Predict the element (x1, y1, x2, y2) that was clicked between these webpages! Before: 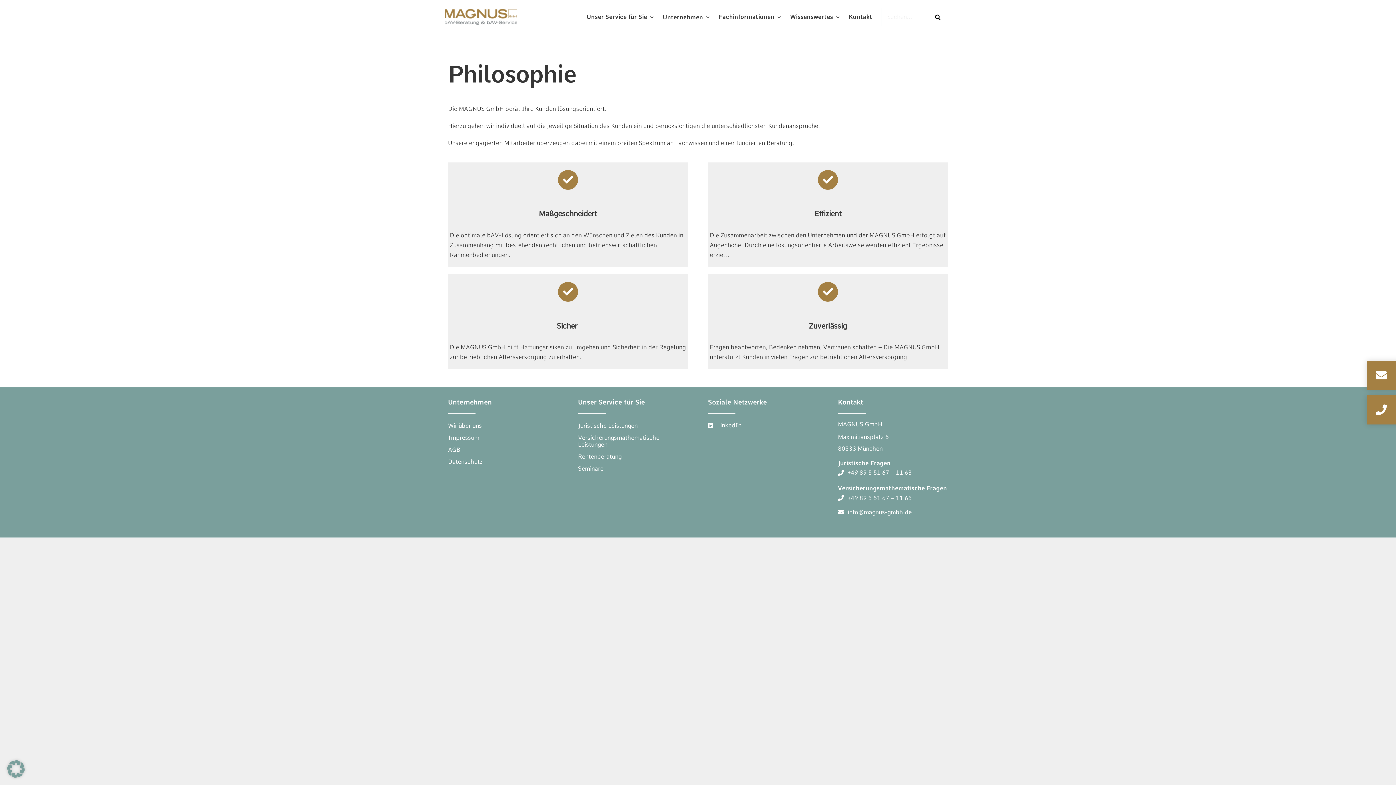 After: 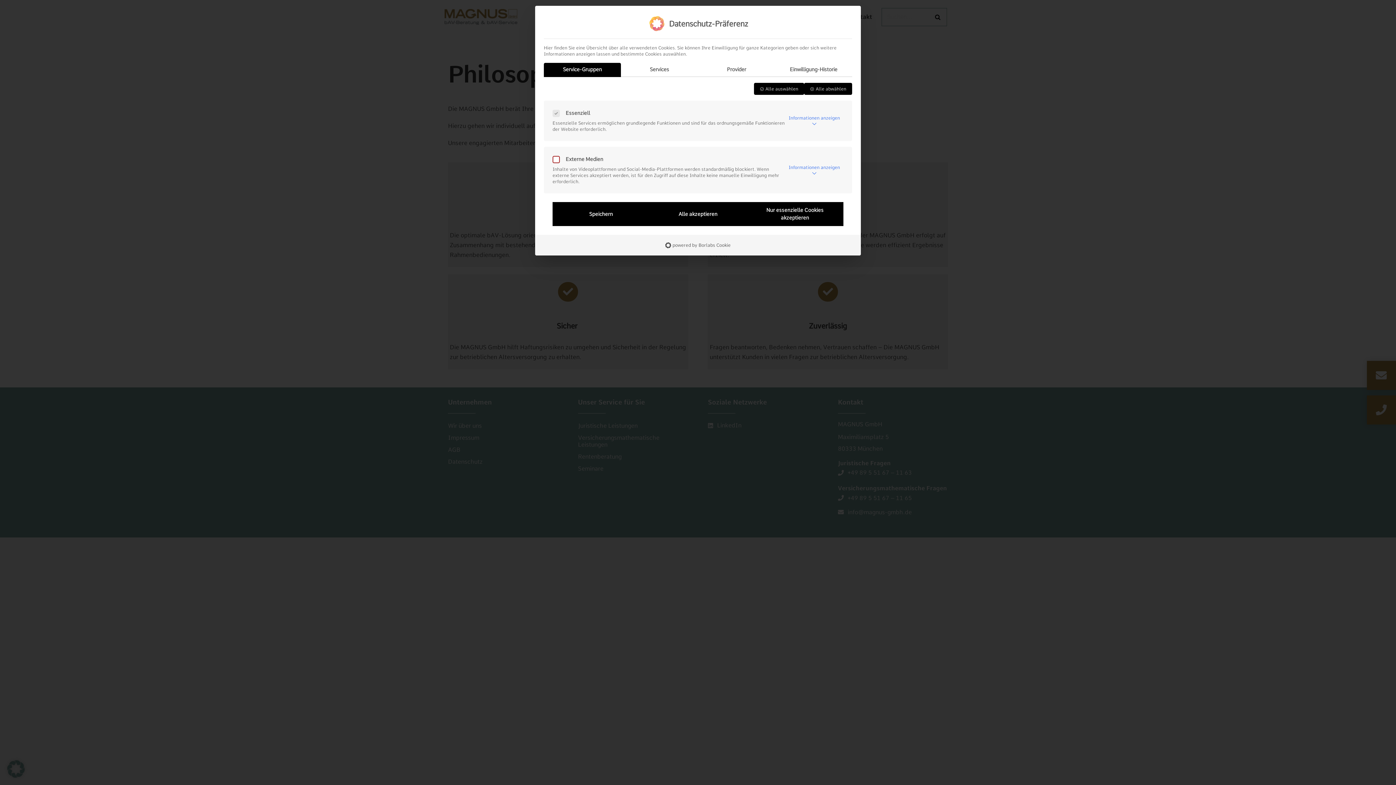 Action: label: Dialog Datenschutz-Präferenz öffnen bbox: (0, 753, 32, 785)